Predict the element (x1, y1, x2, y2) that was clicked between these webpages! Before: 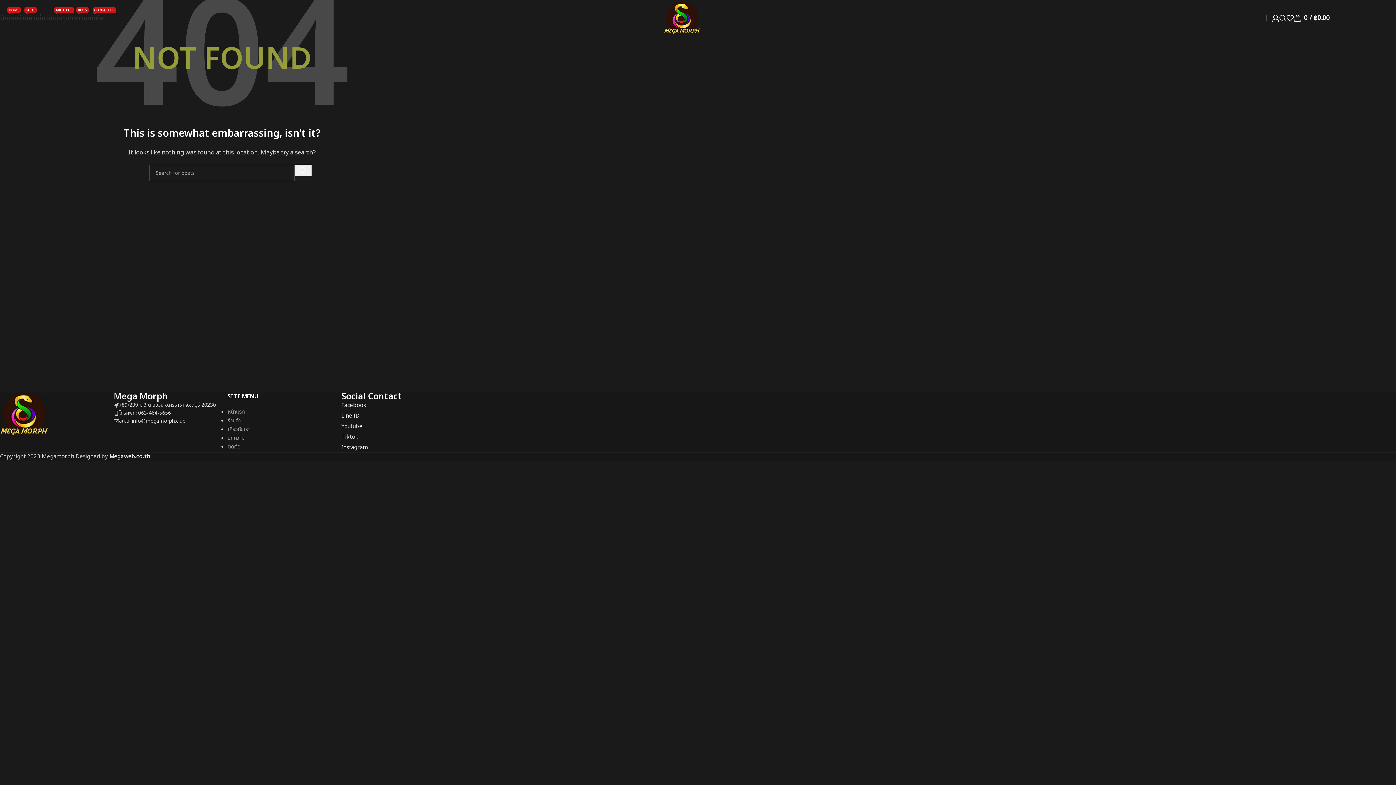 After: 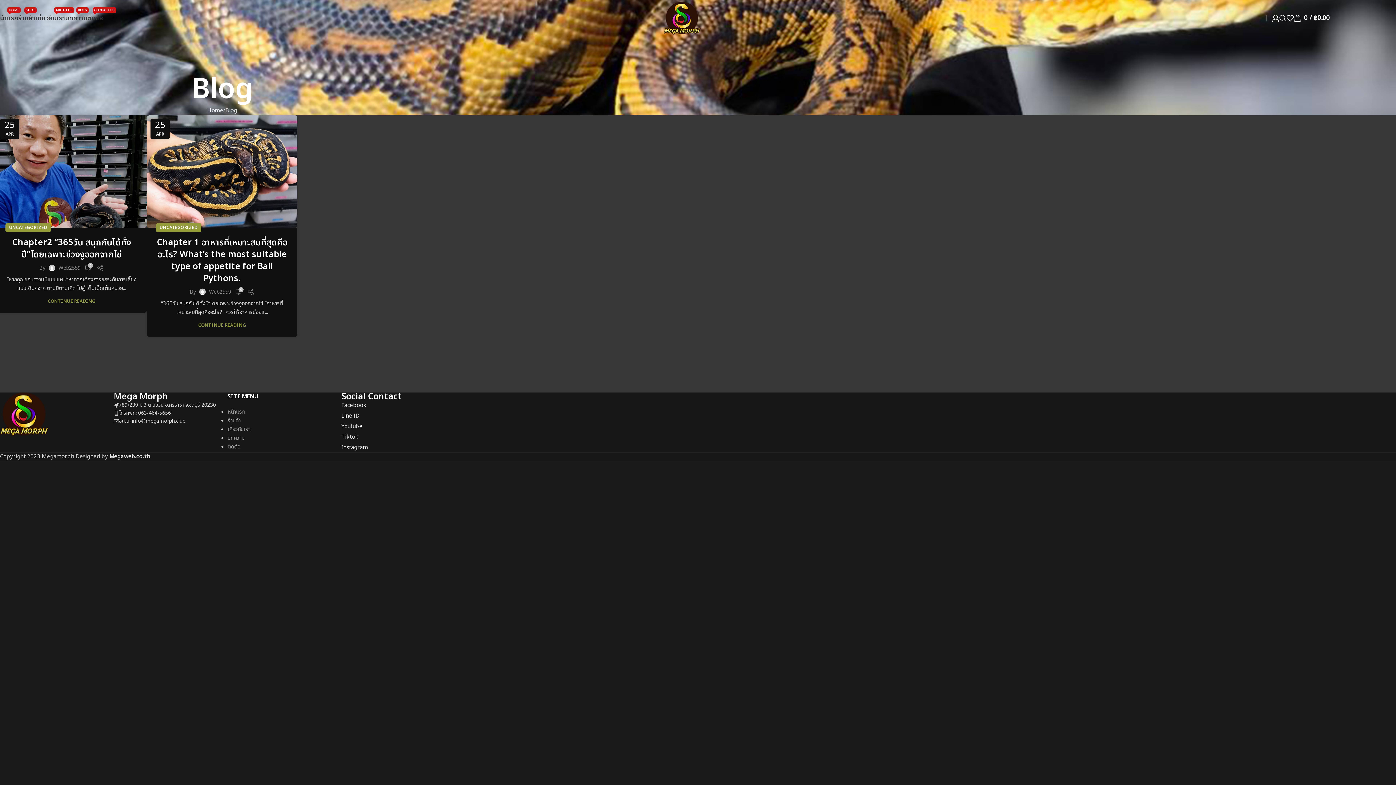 Action: label: บทความ bbox: (227, 434, 244, 442)